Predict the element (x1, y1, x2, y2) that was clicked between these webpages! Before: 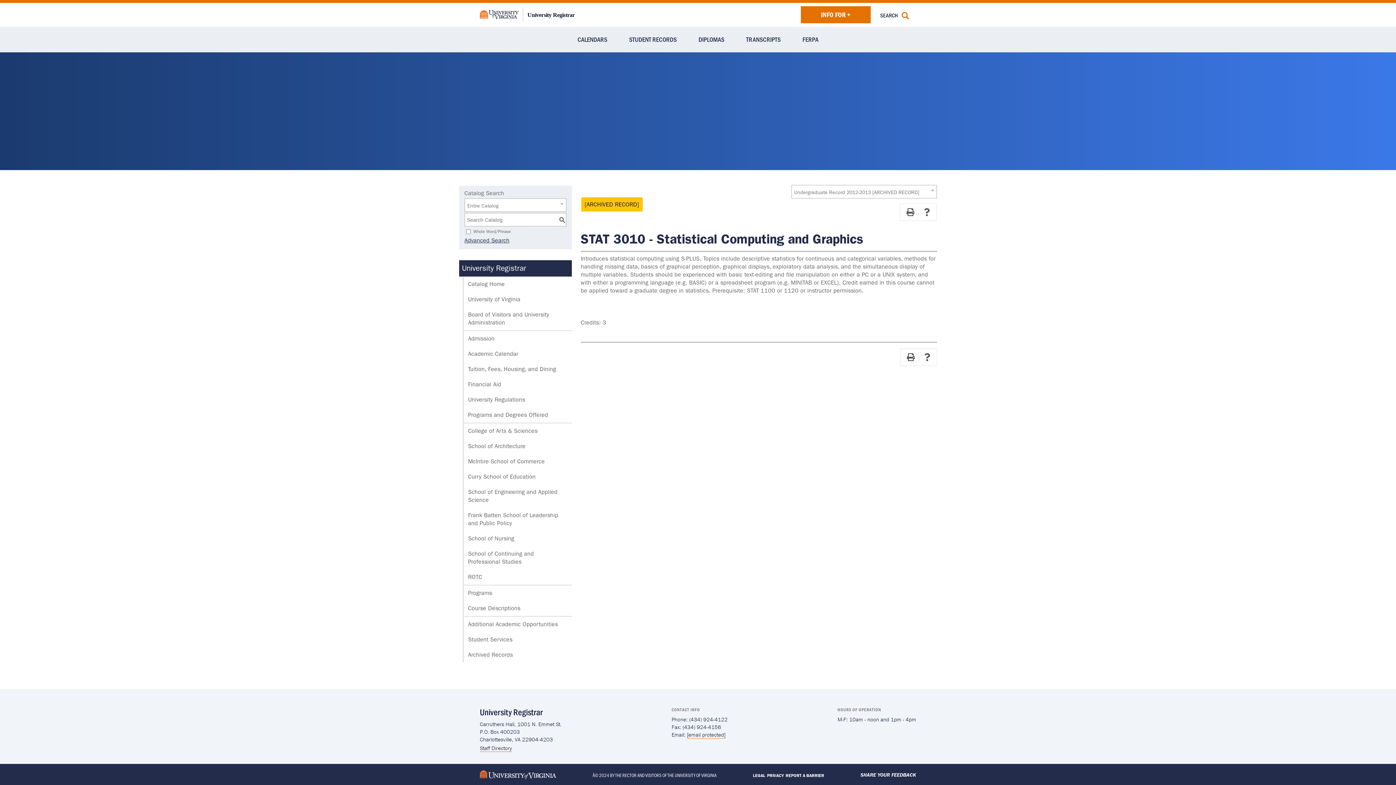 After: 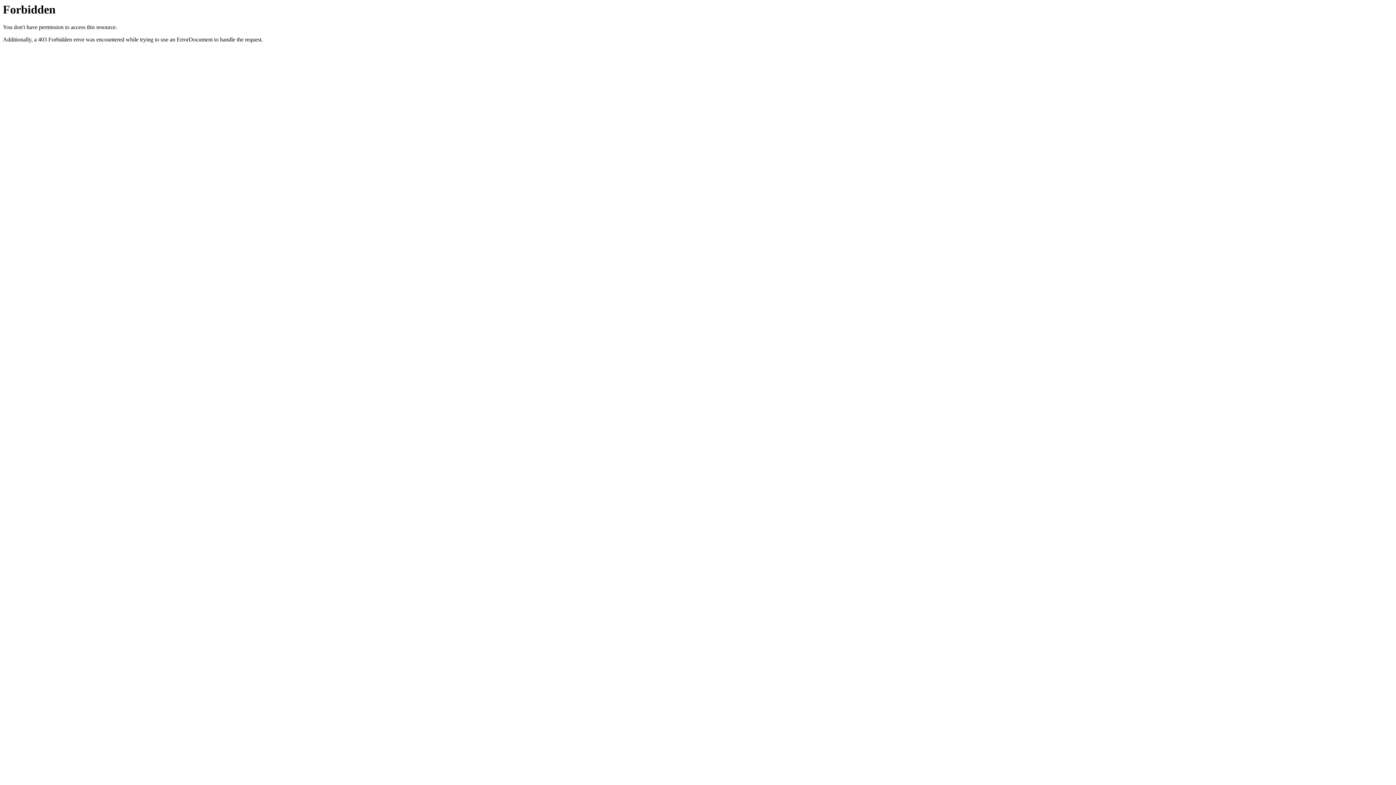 Action: bbox: (480, 771, 556, 778)